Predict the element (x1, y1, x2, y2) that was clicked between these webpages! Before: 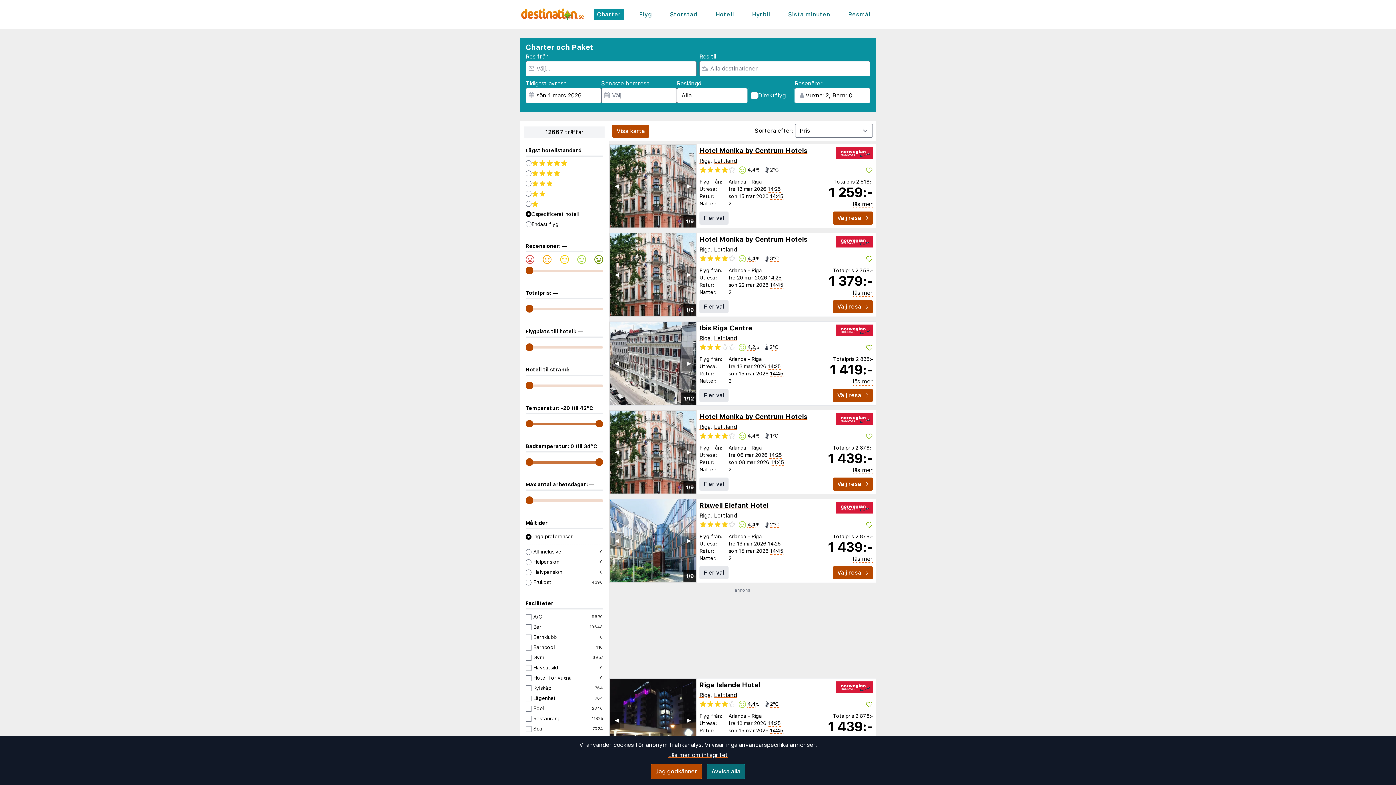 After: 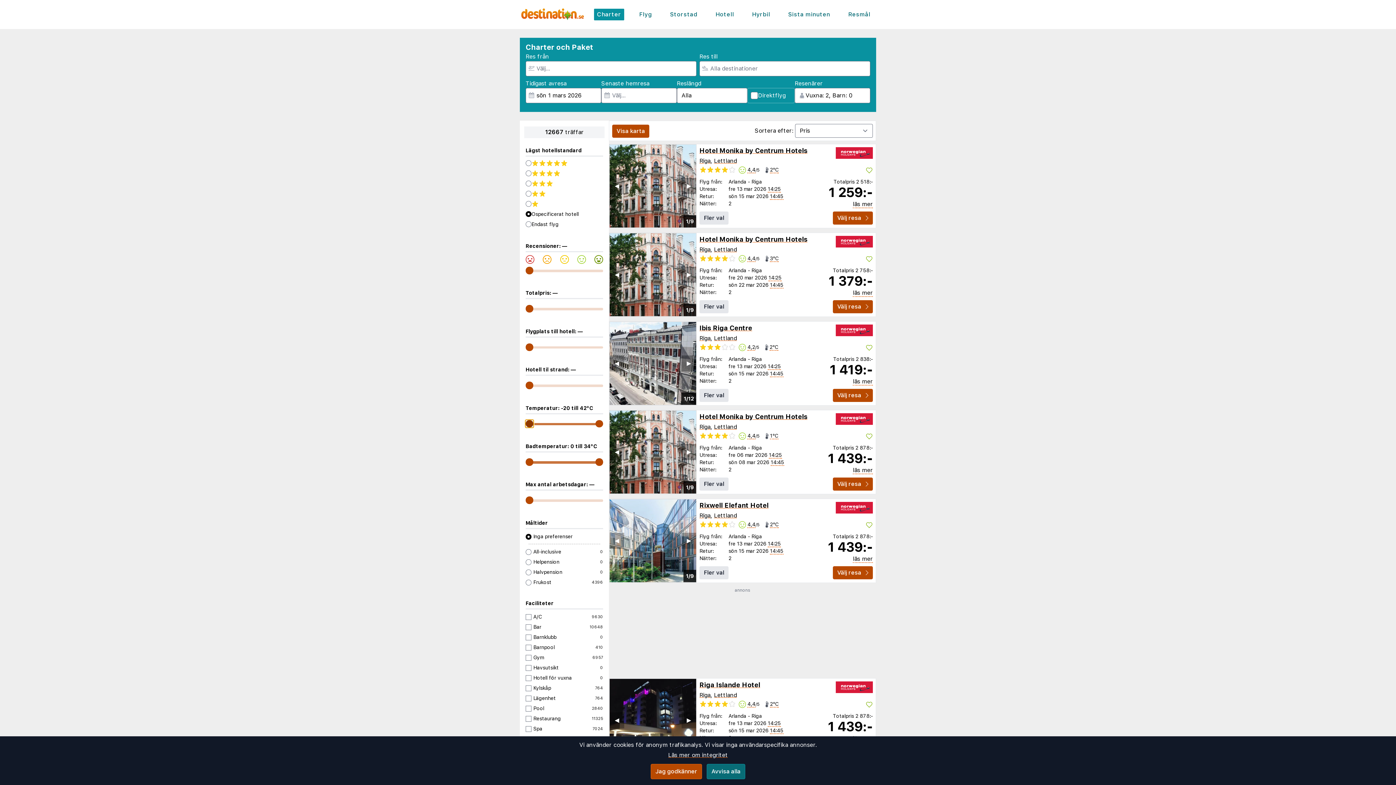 Action: bbox: (525, 420, 533, 427)